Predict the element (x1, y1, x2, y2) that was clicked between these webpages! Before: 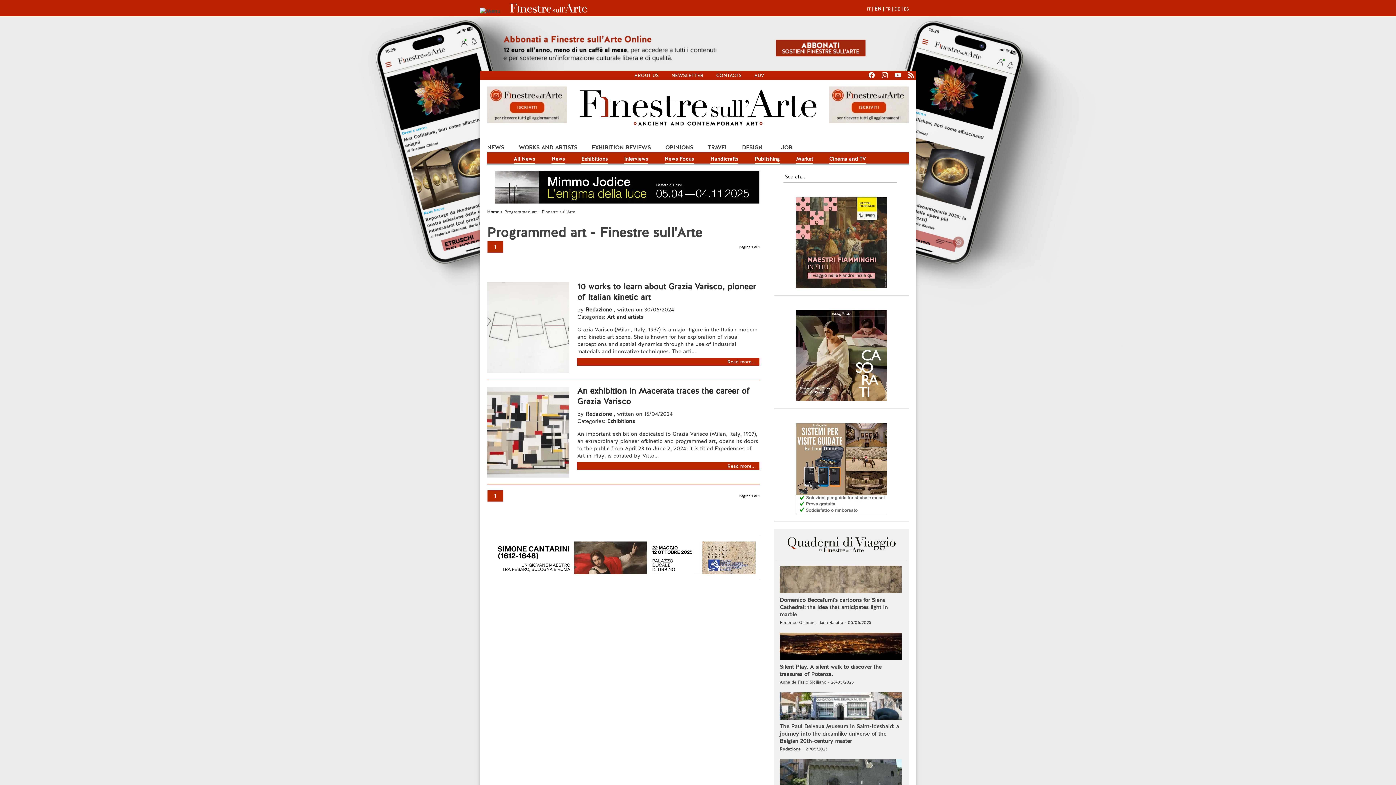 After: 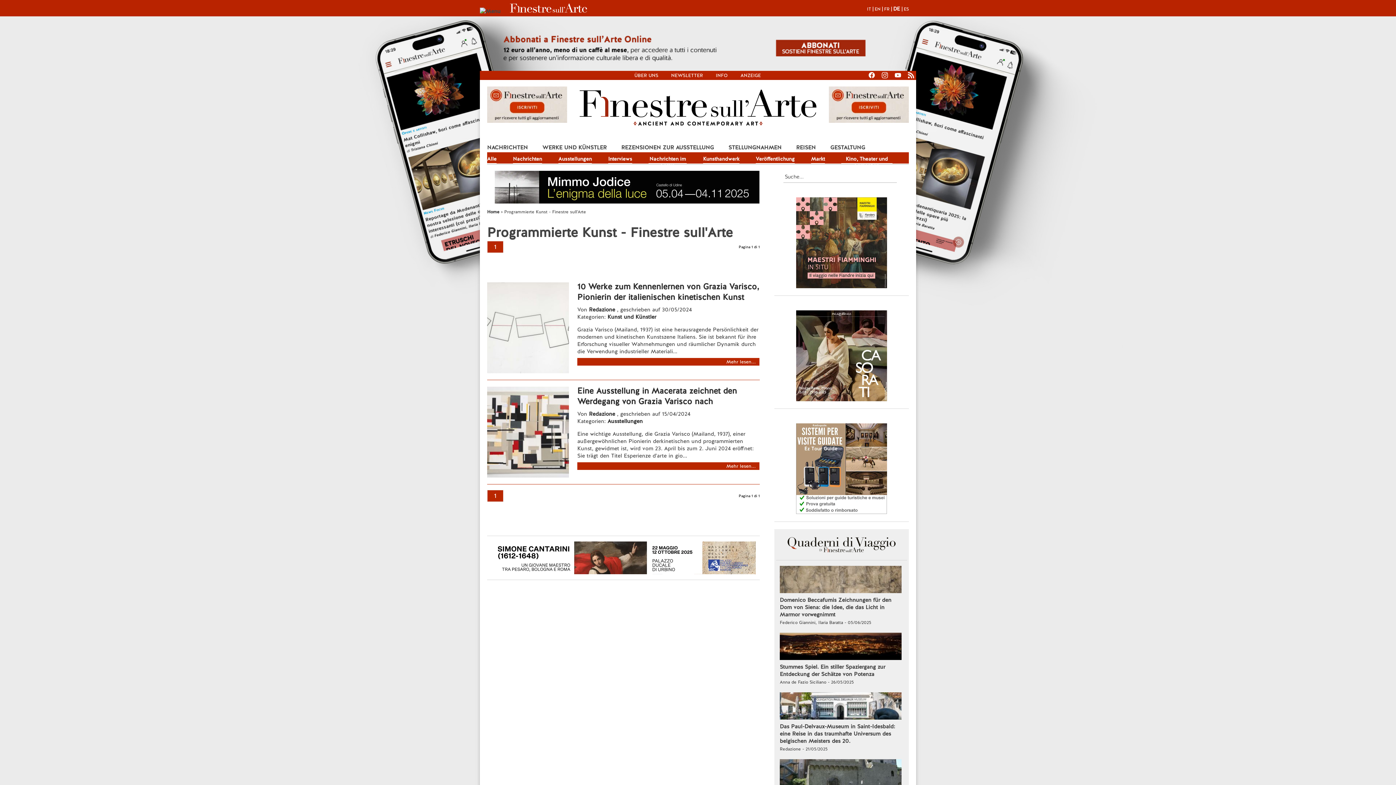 Action: label: DE bbox: (894, 6, 900, 12)